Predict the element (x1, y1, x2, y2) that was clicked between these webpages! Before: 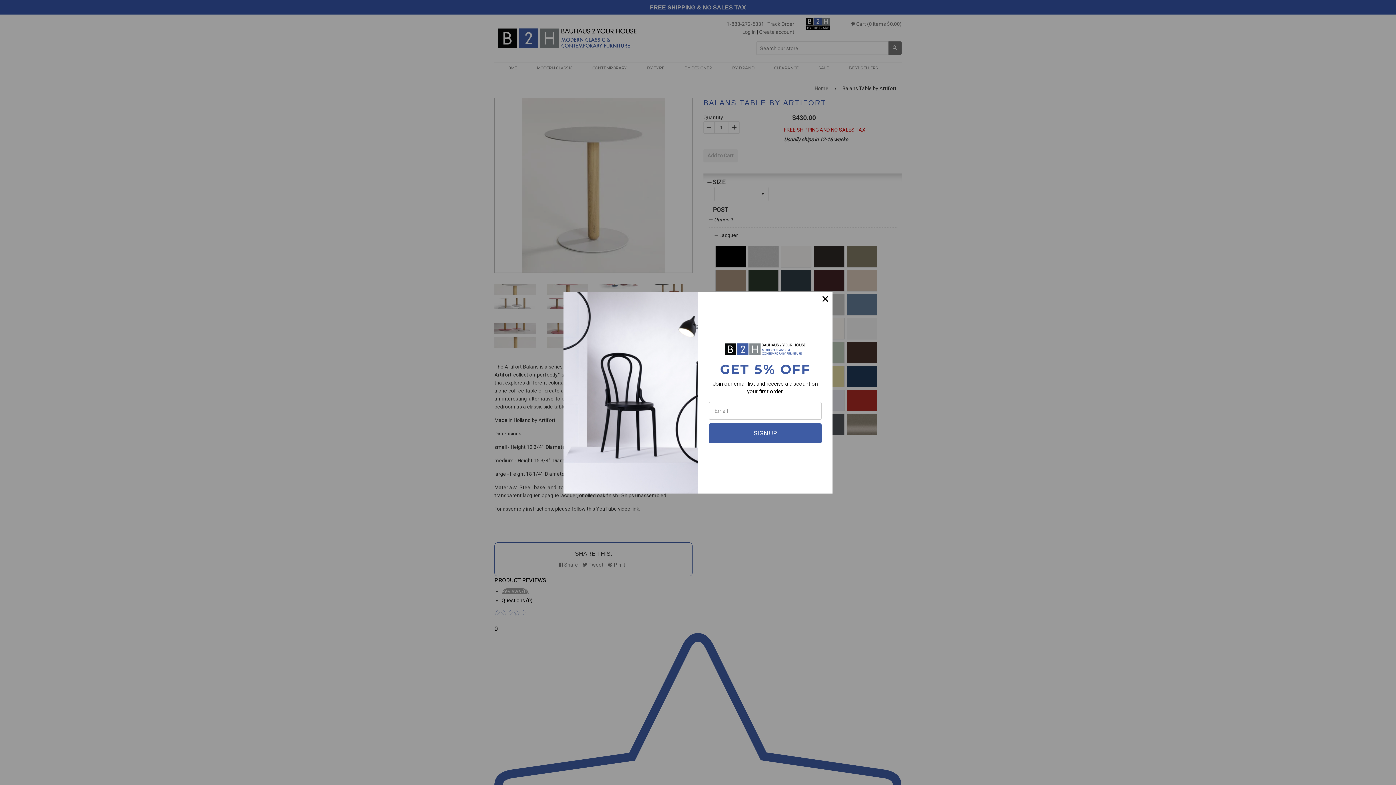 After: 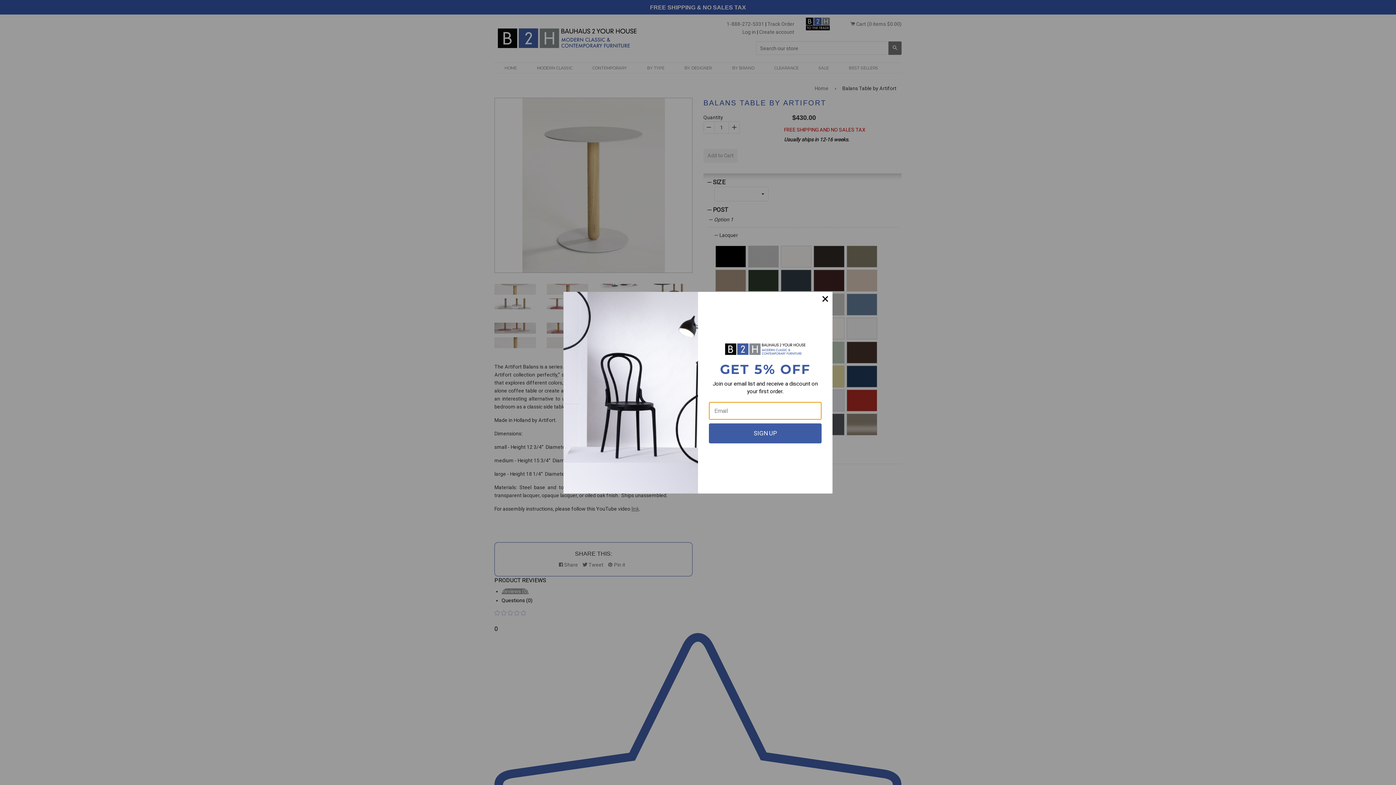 Action: bbox: (709, 423, 821, 443) label: SIGN UP